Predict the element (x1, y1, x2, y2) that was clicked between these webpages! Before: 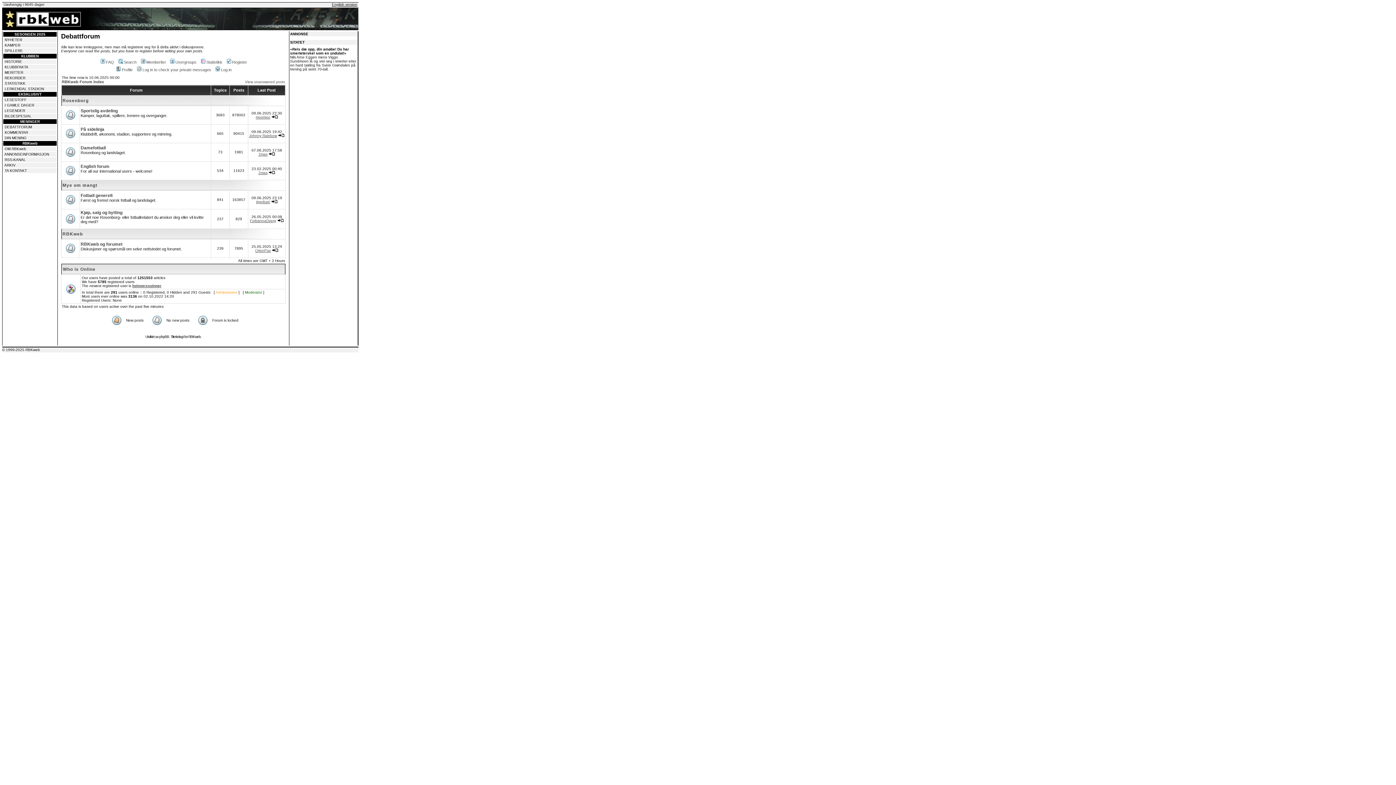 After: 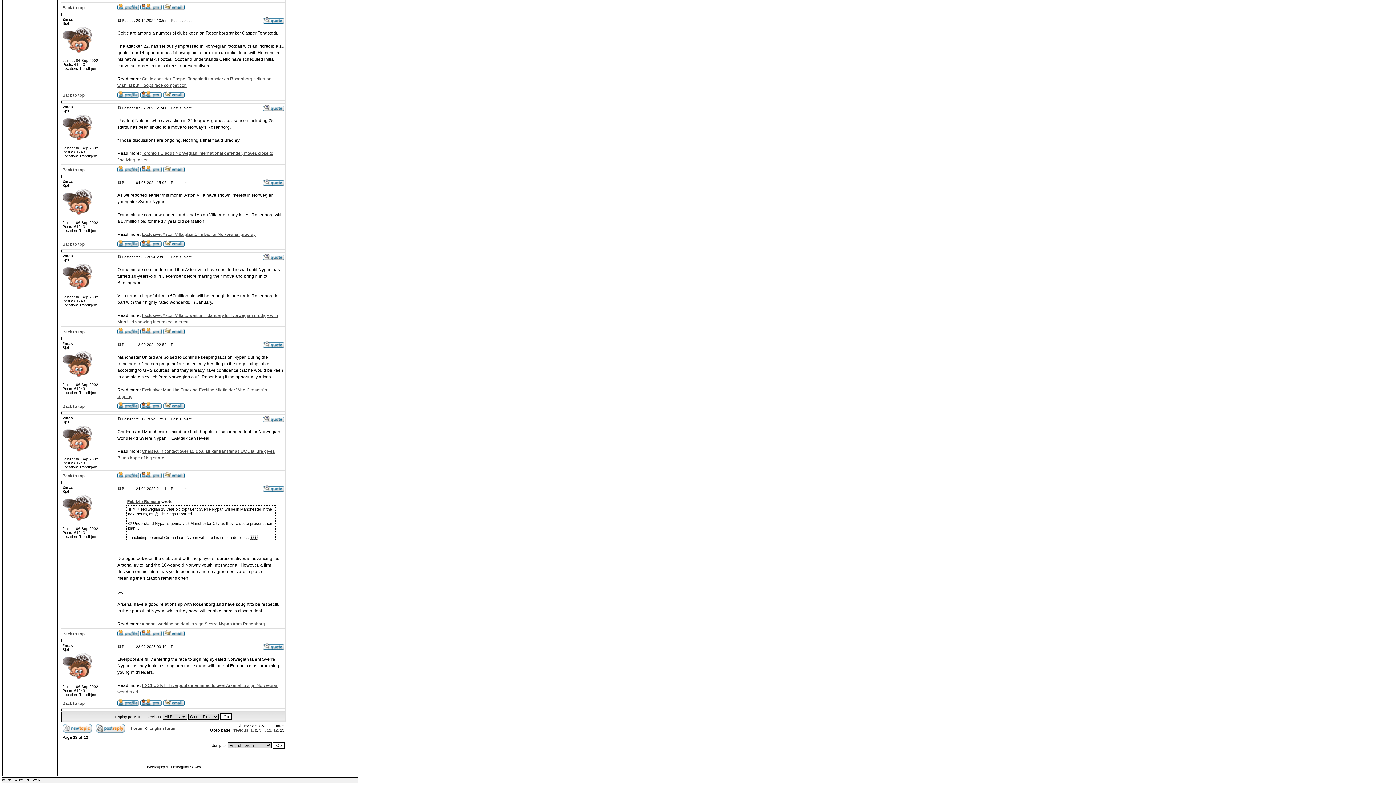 Action: bbox: (268, 170, 275, 174)